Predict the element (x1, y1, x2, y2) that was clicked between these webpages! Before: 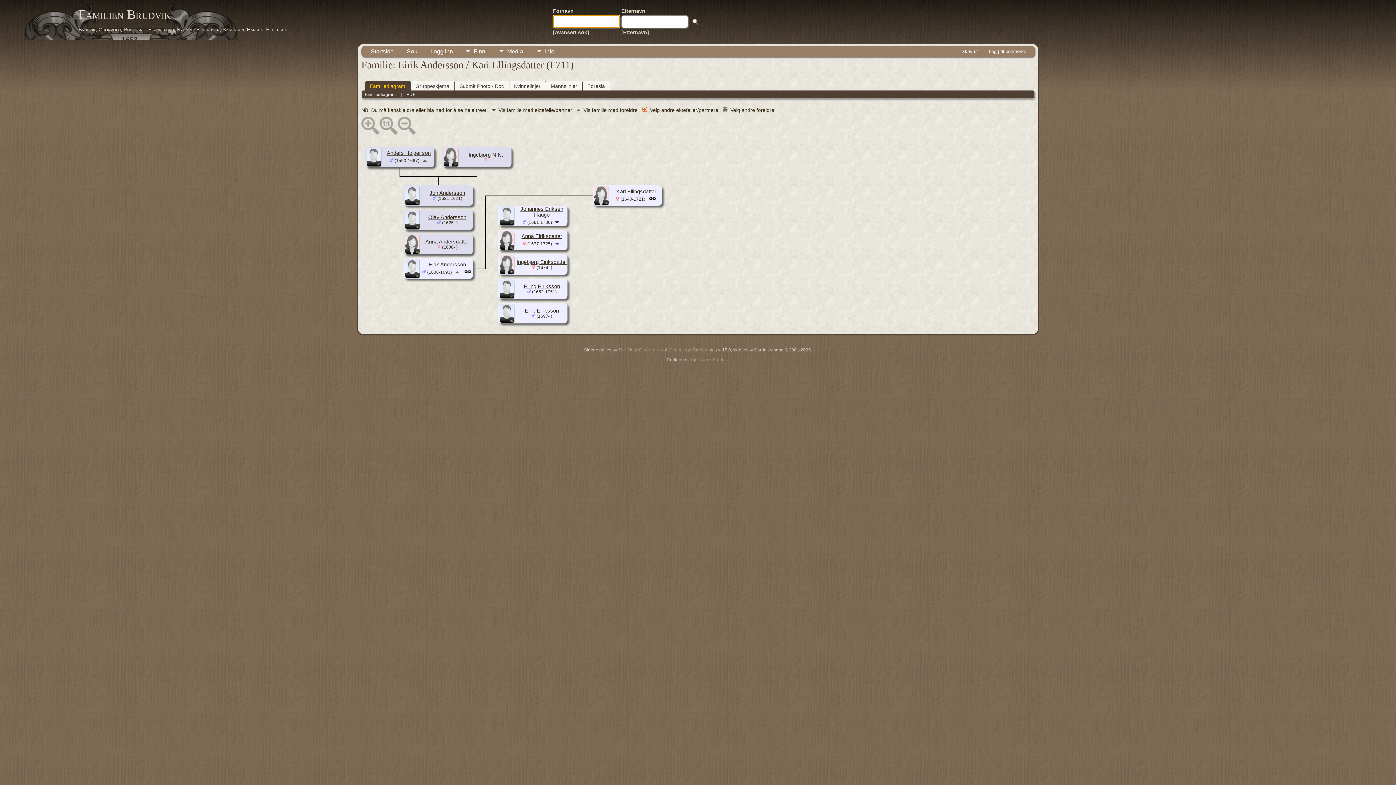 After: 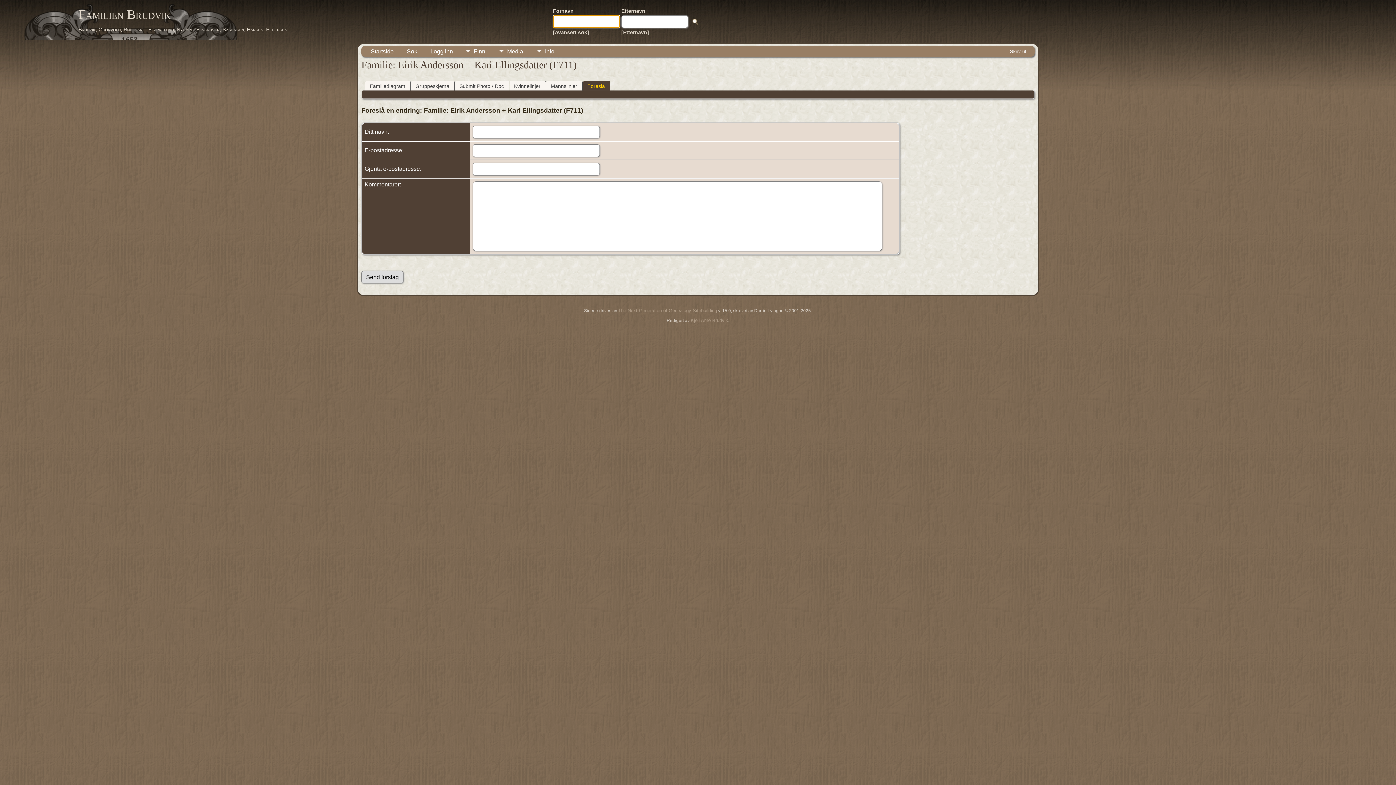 Action: label: Foreslå bbox: (583, 81, 610, 90)